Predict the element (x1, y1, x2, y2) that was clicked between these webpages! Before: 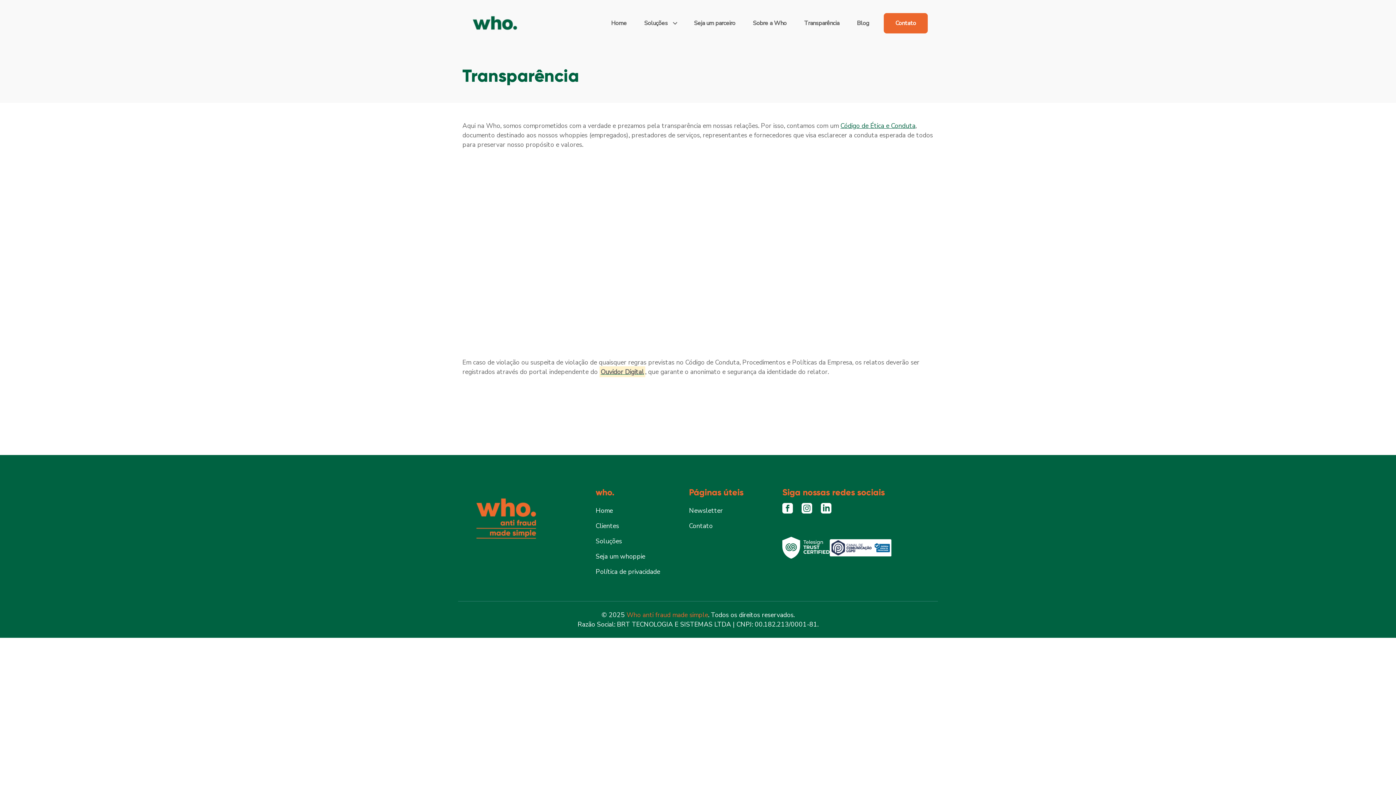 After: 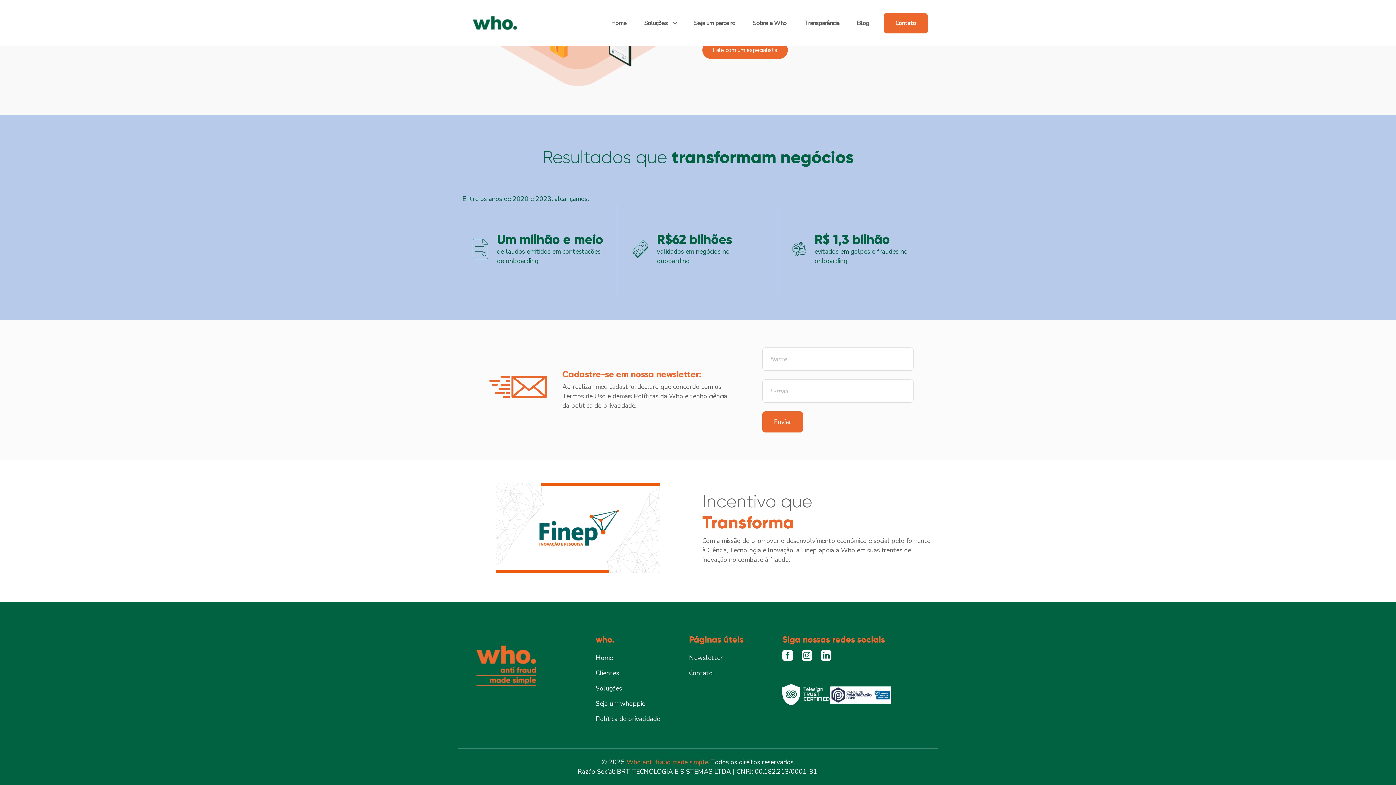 Action: label: Newsletter bbox: (689, 503, 760, 518)